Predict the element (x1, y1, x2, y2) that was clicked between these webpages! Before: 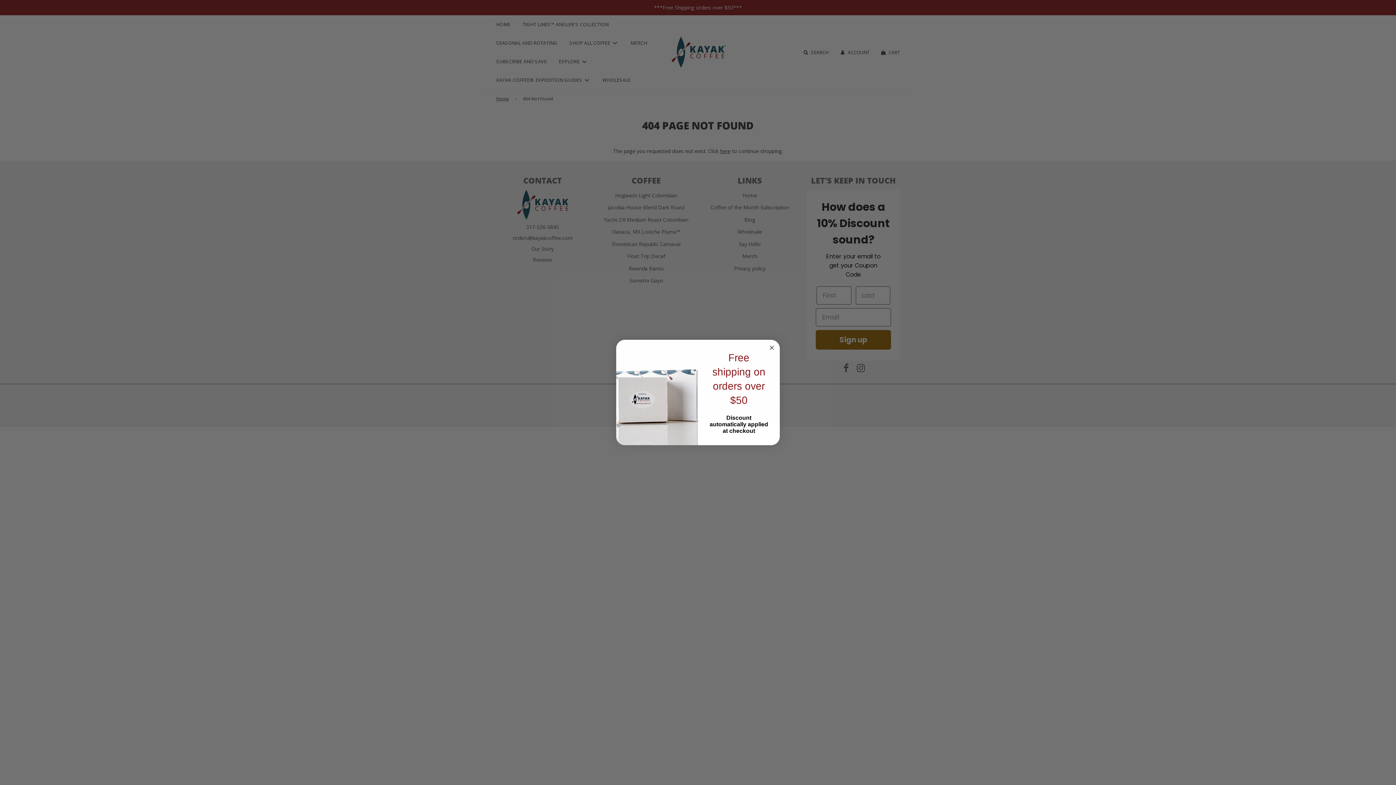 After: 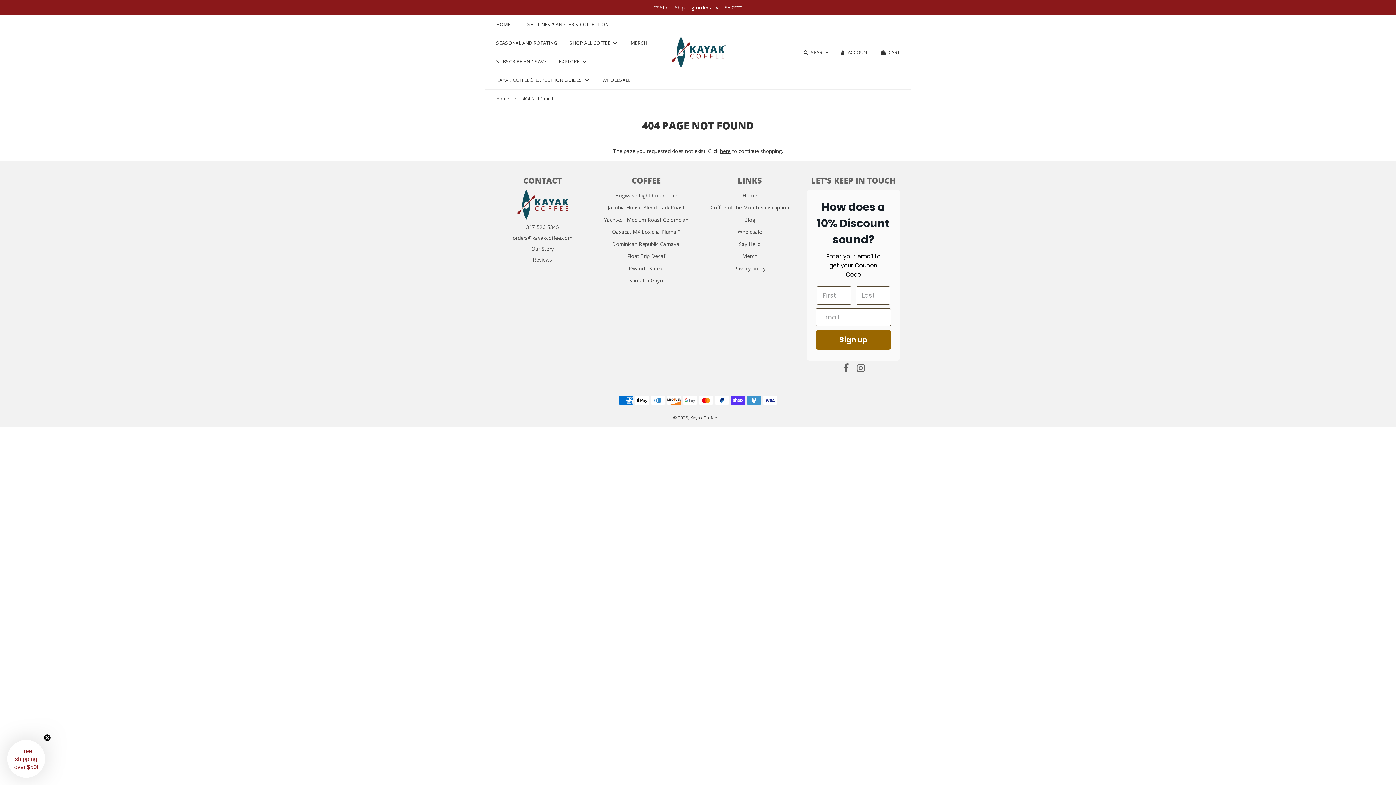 Action: label: Close dialog bbox: (767, 343, 776, 352)